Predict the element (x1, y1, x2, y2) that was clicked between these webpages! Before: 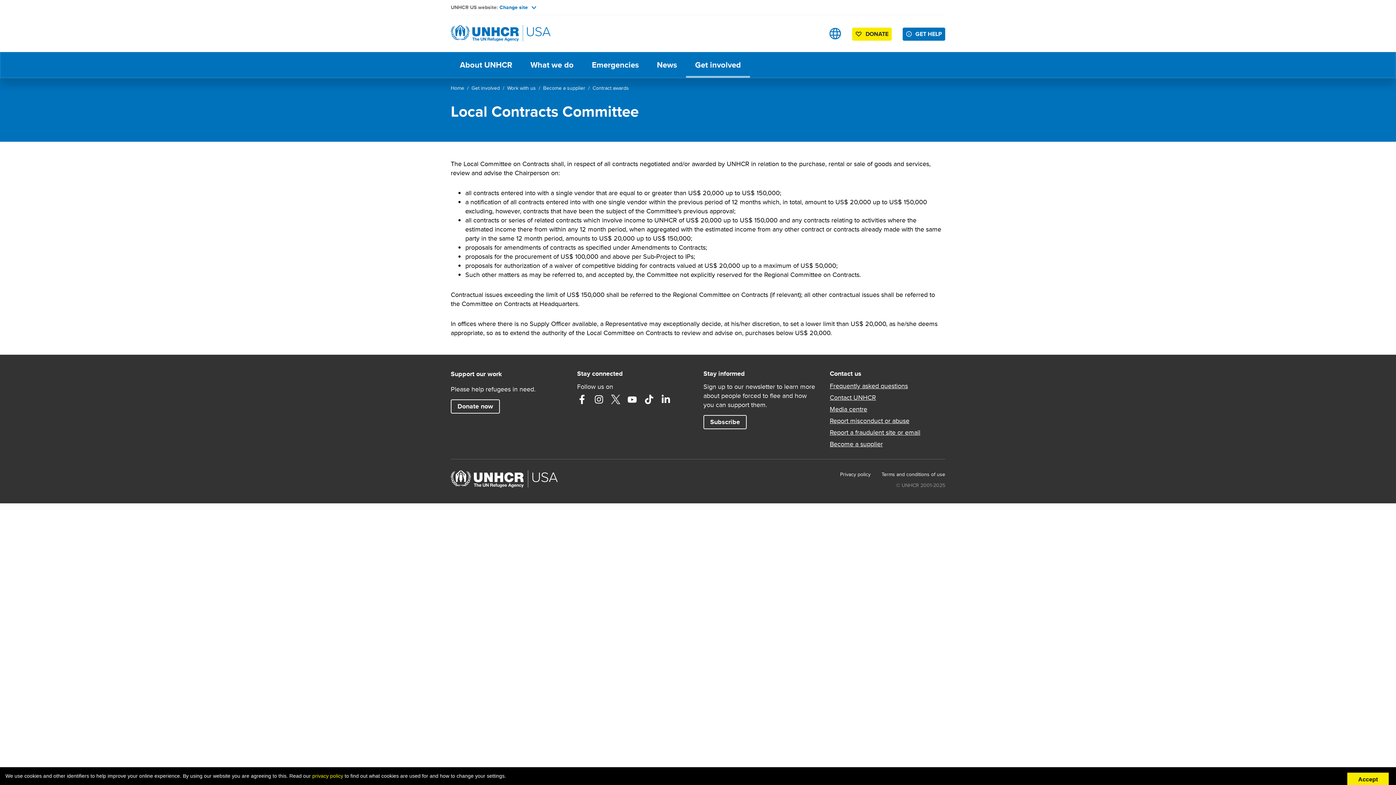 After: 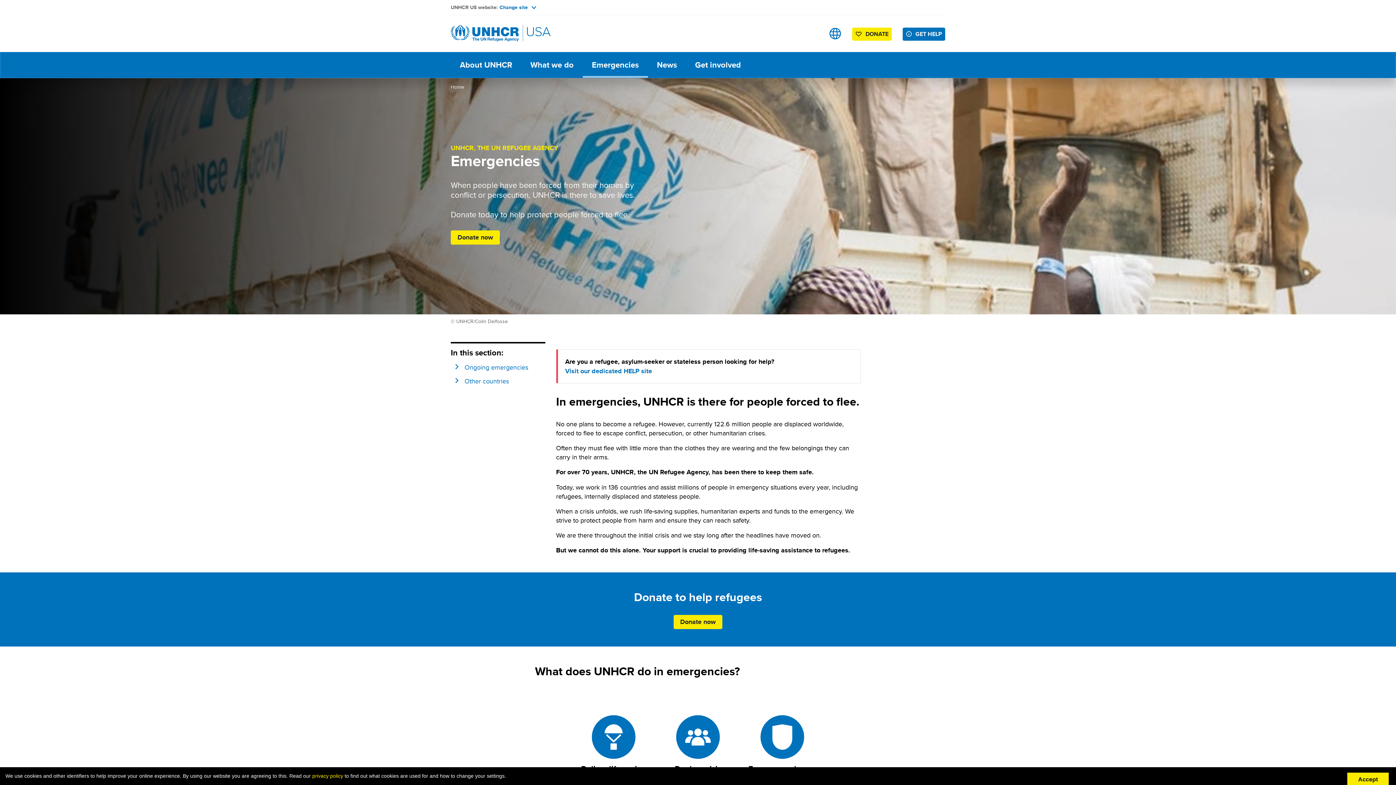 Action: bbox: (582, 52, 648, 77) label: Emergencies